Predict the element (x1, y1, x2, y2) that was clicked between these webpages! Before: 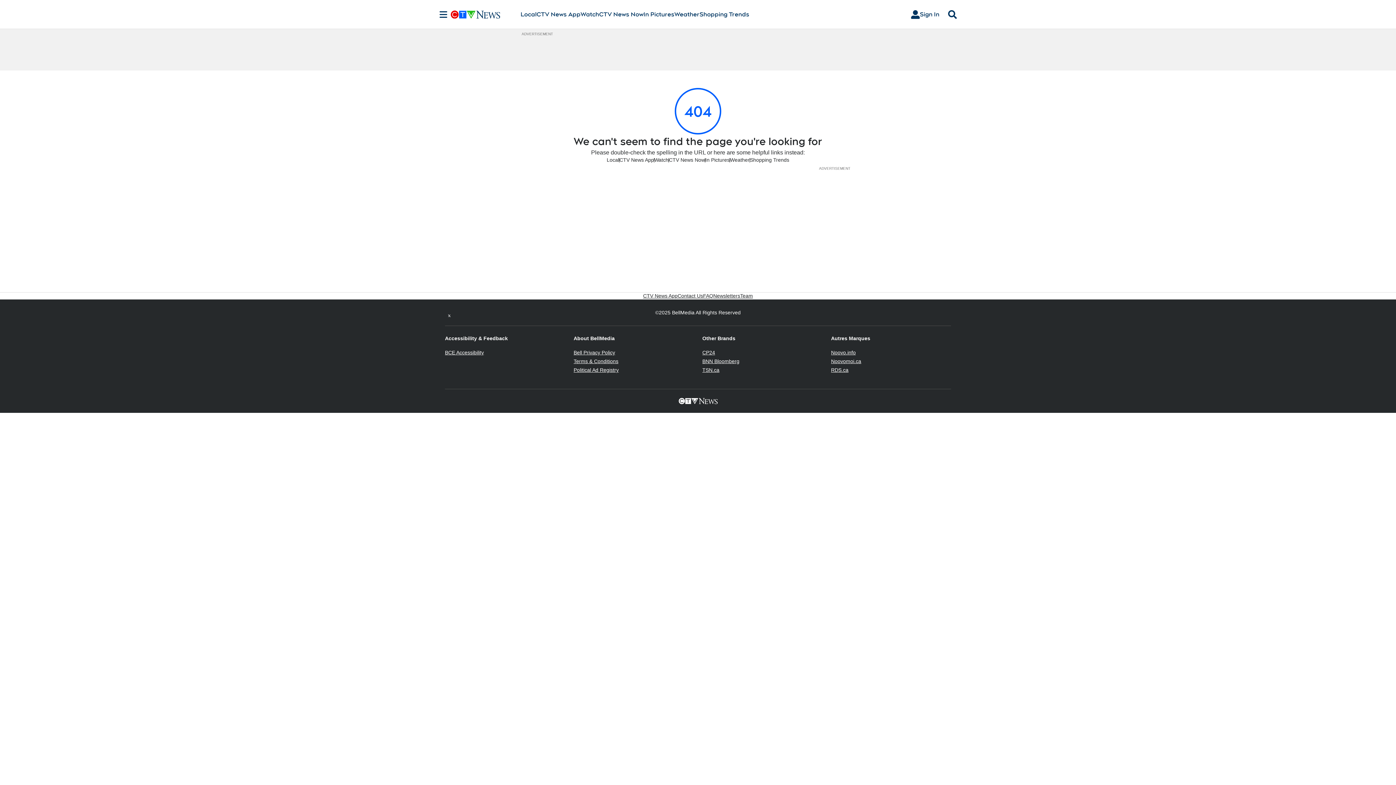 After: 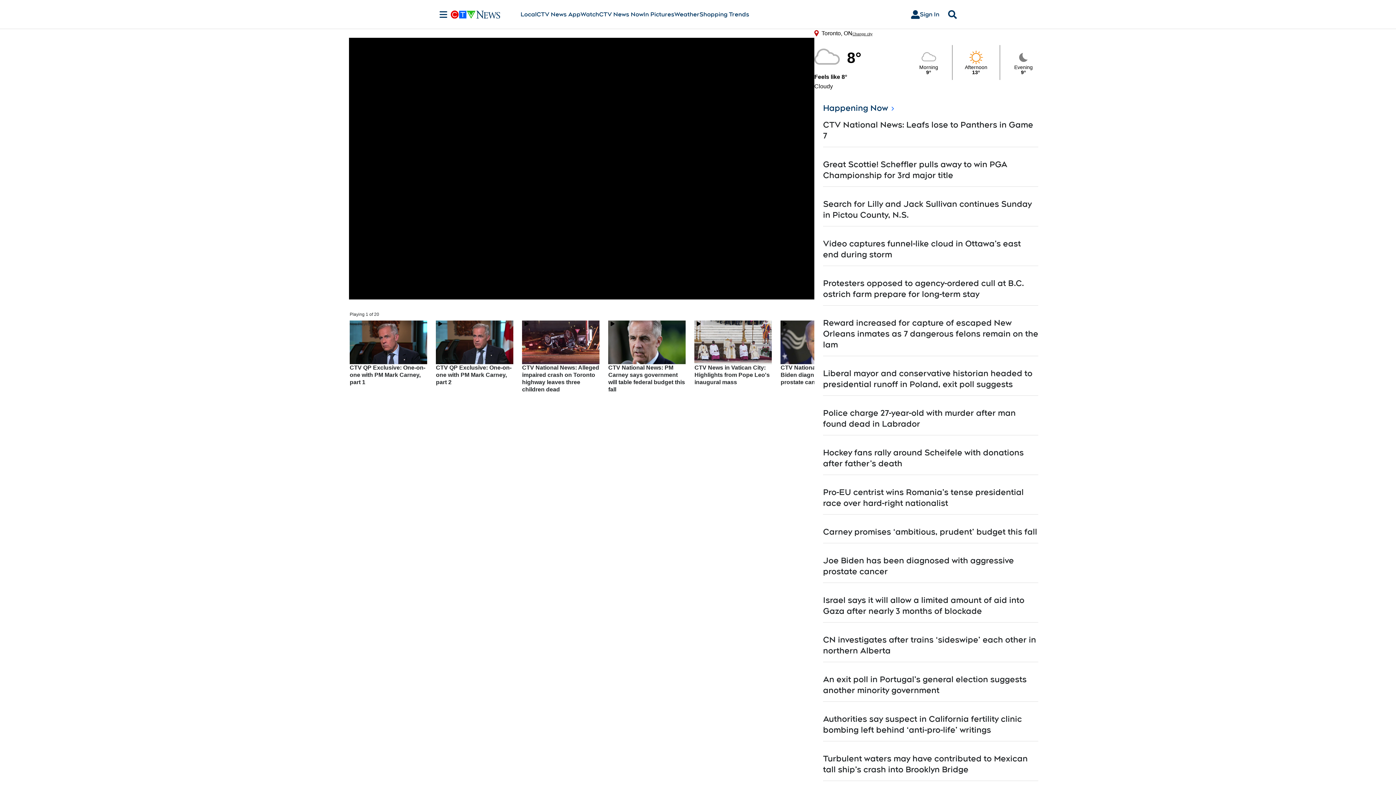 Action: bbox: (599, 10, 643, 18) label: CTV News Now